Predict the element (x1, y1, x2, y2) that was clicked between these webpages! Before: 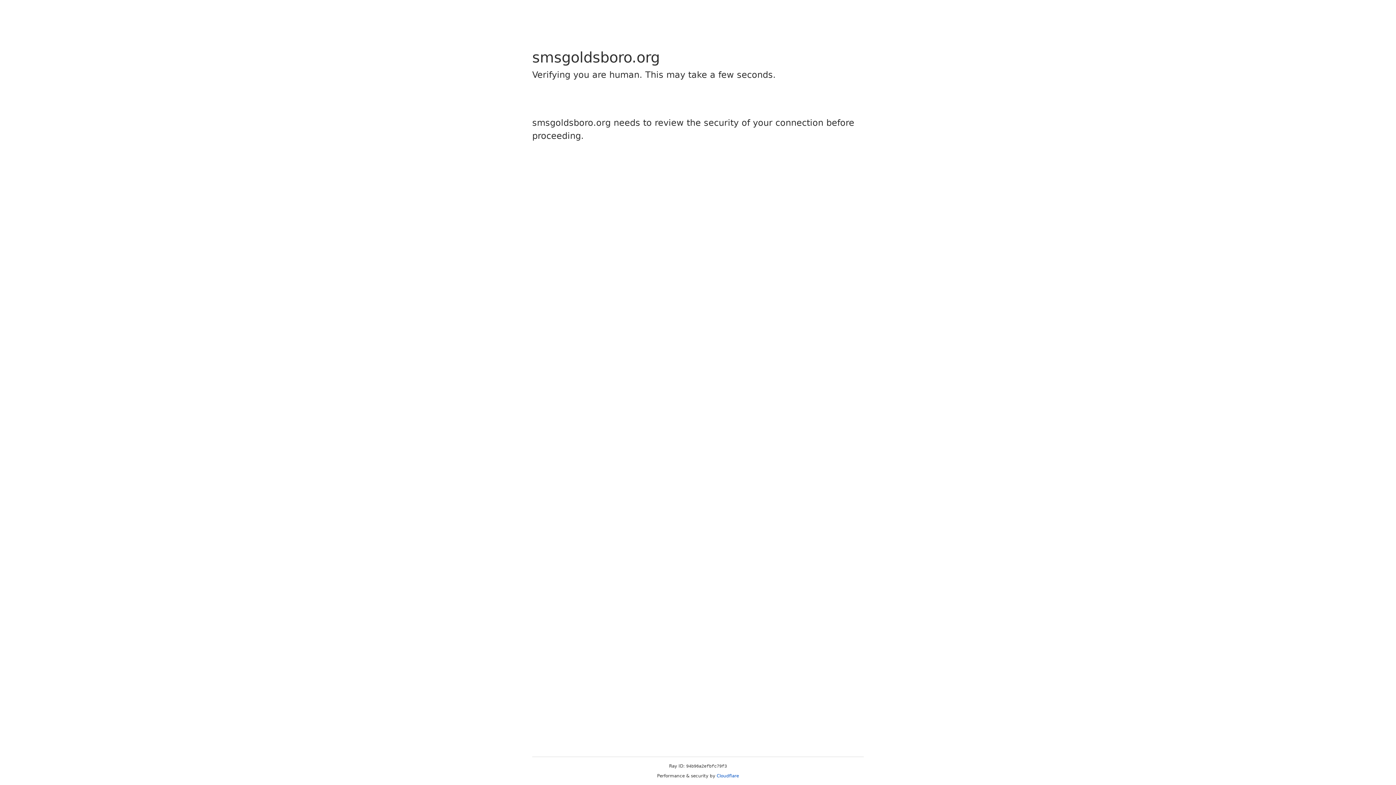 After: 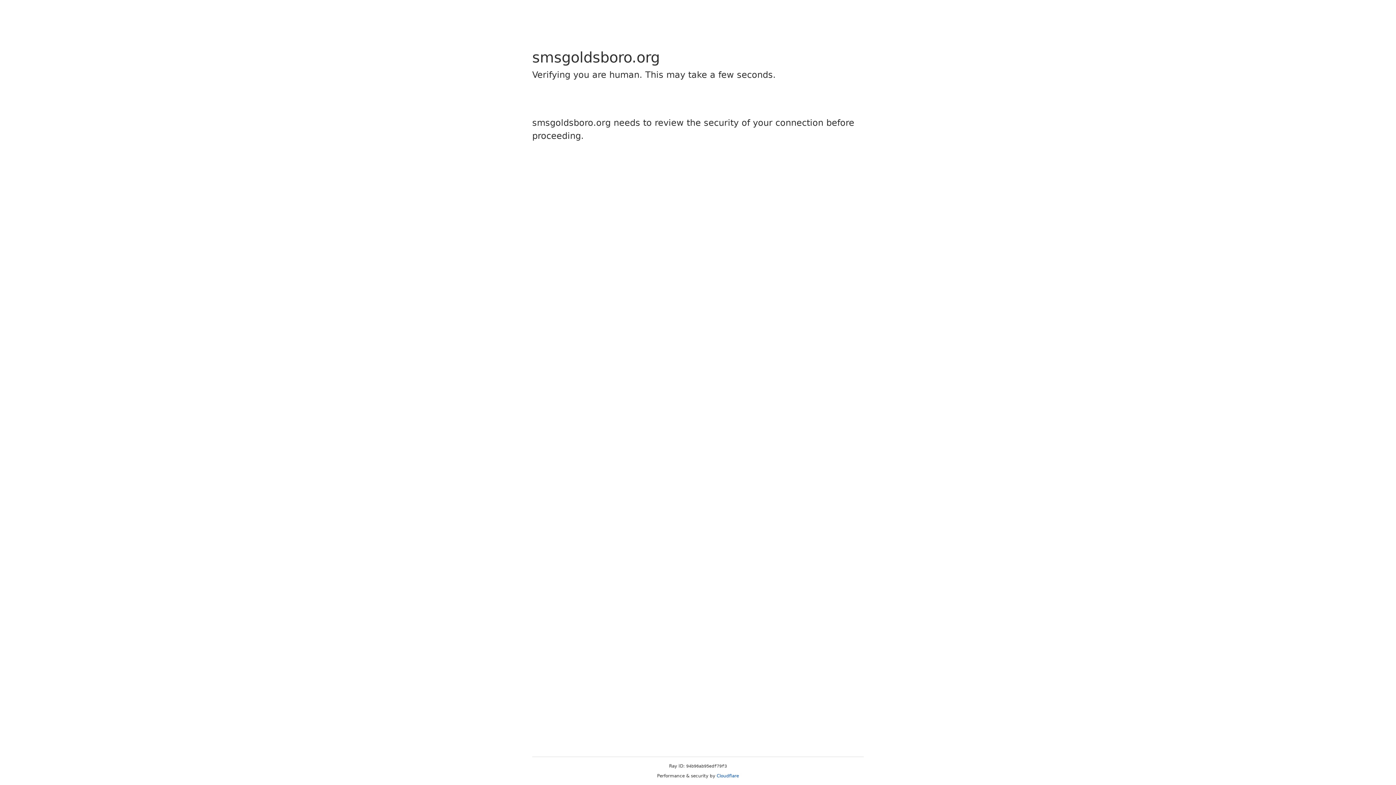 Action: bbox: (716, 773, 739, 778) label: Cloudflare